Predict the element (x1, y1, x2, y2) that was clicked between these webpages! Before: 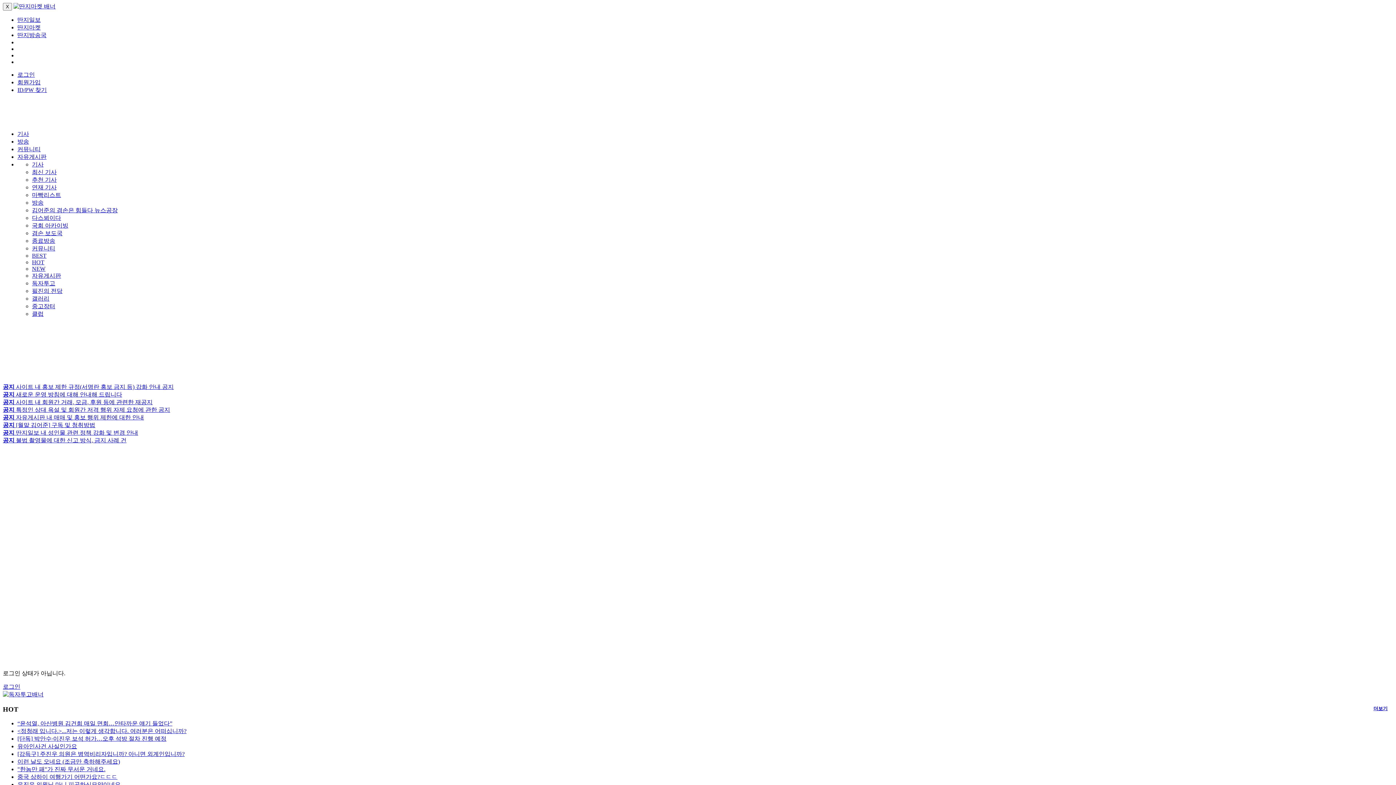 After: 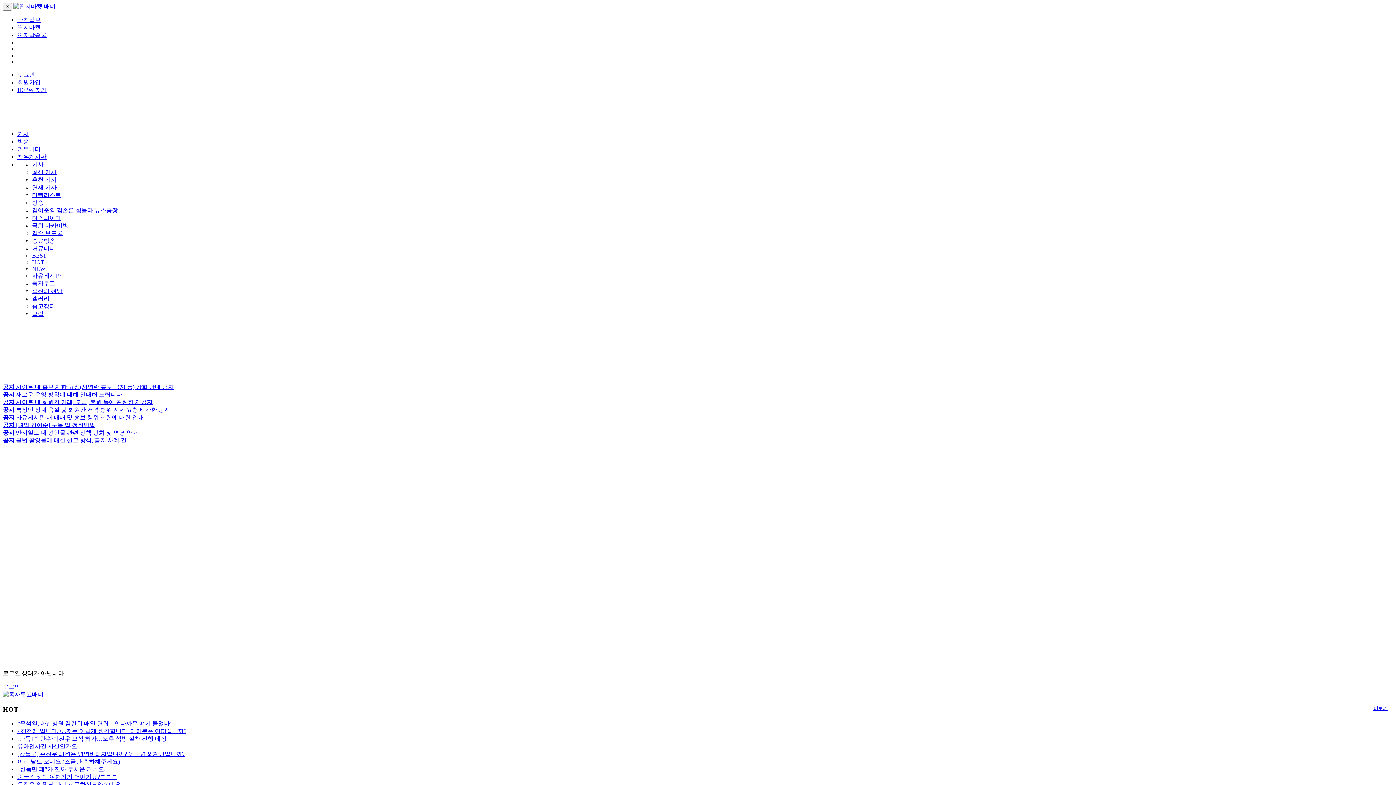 Action: bbox: (17, 32, 46, 38) label: 딴지방송국